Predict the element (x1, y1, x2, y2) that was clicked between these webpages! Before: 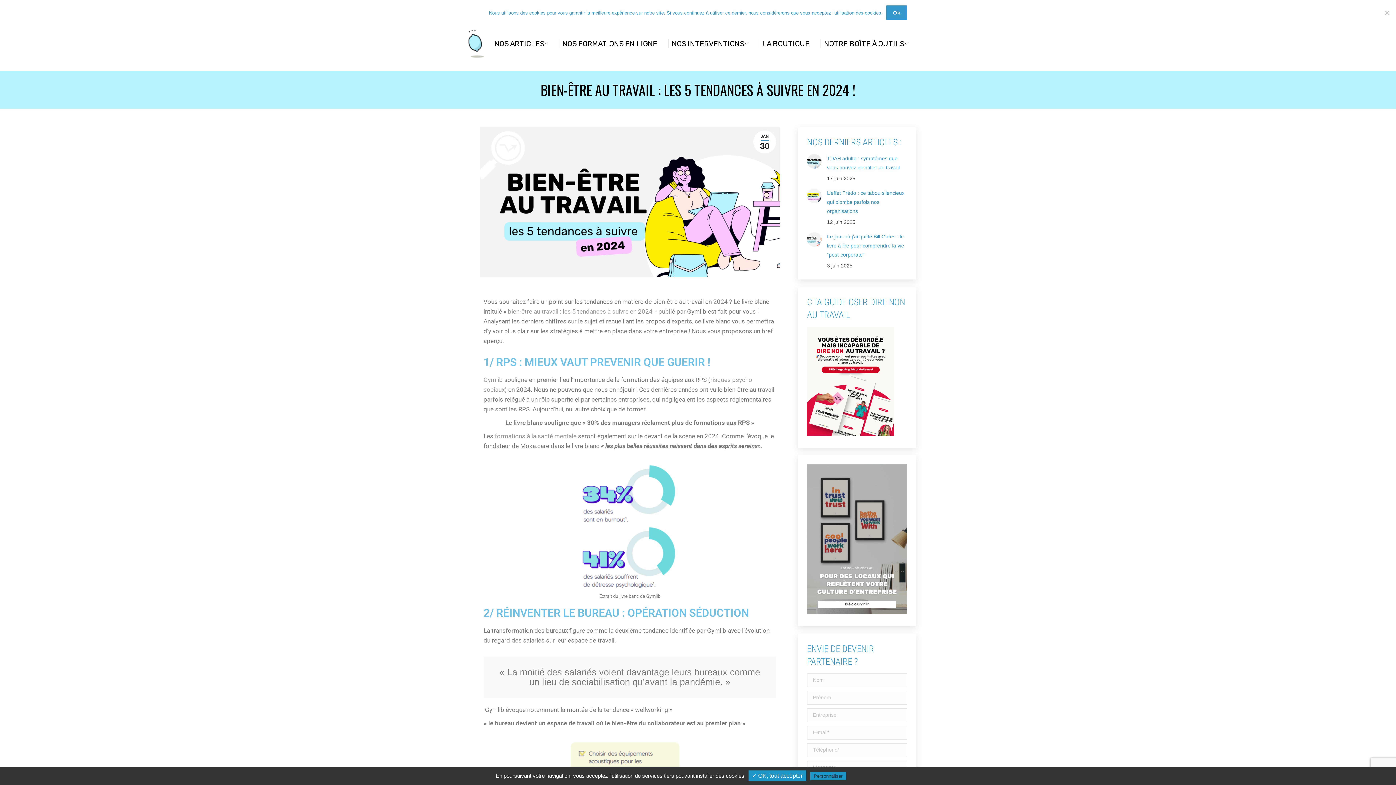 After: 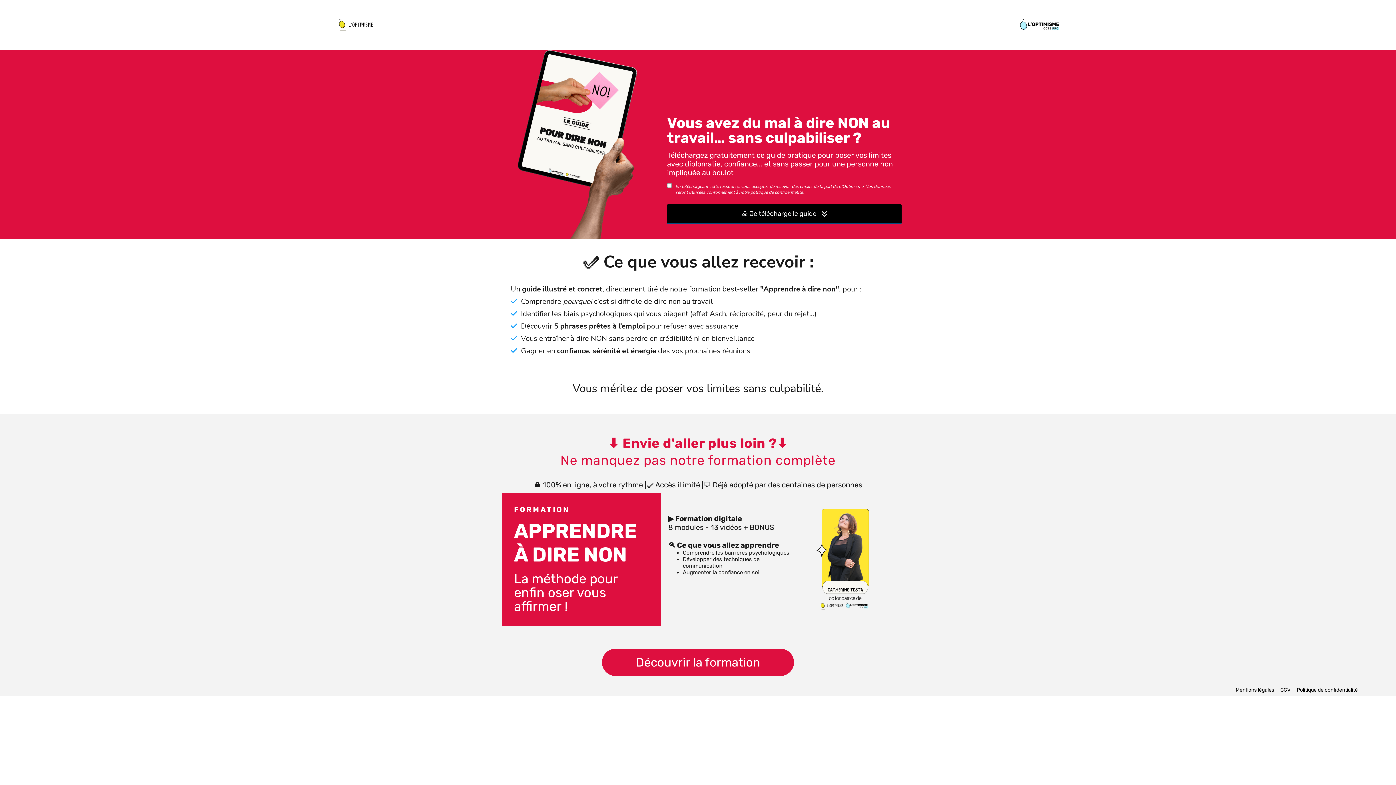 Action: bbox: (807, 431, 894, 437)